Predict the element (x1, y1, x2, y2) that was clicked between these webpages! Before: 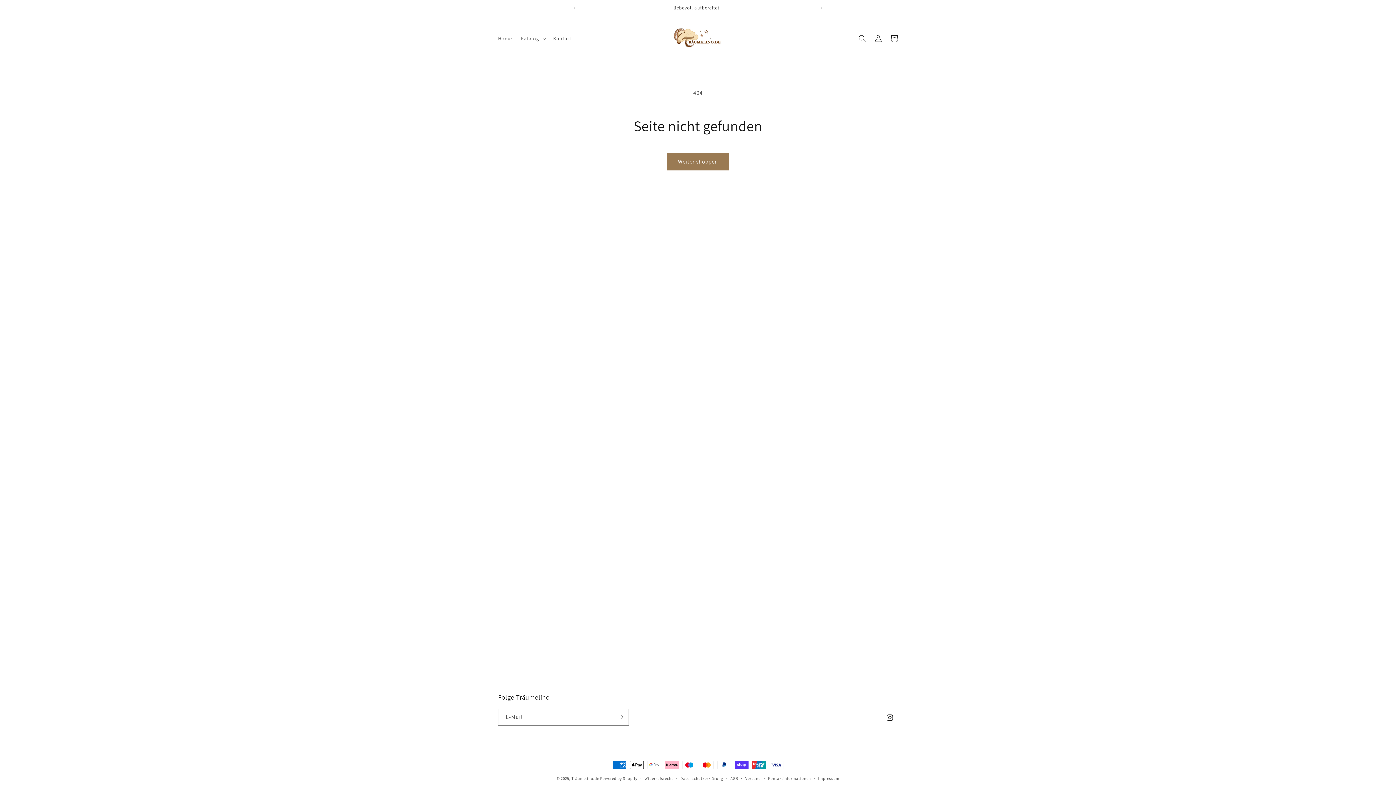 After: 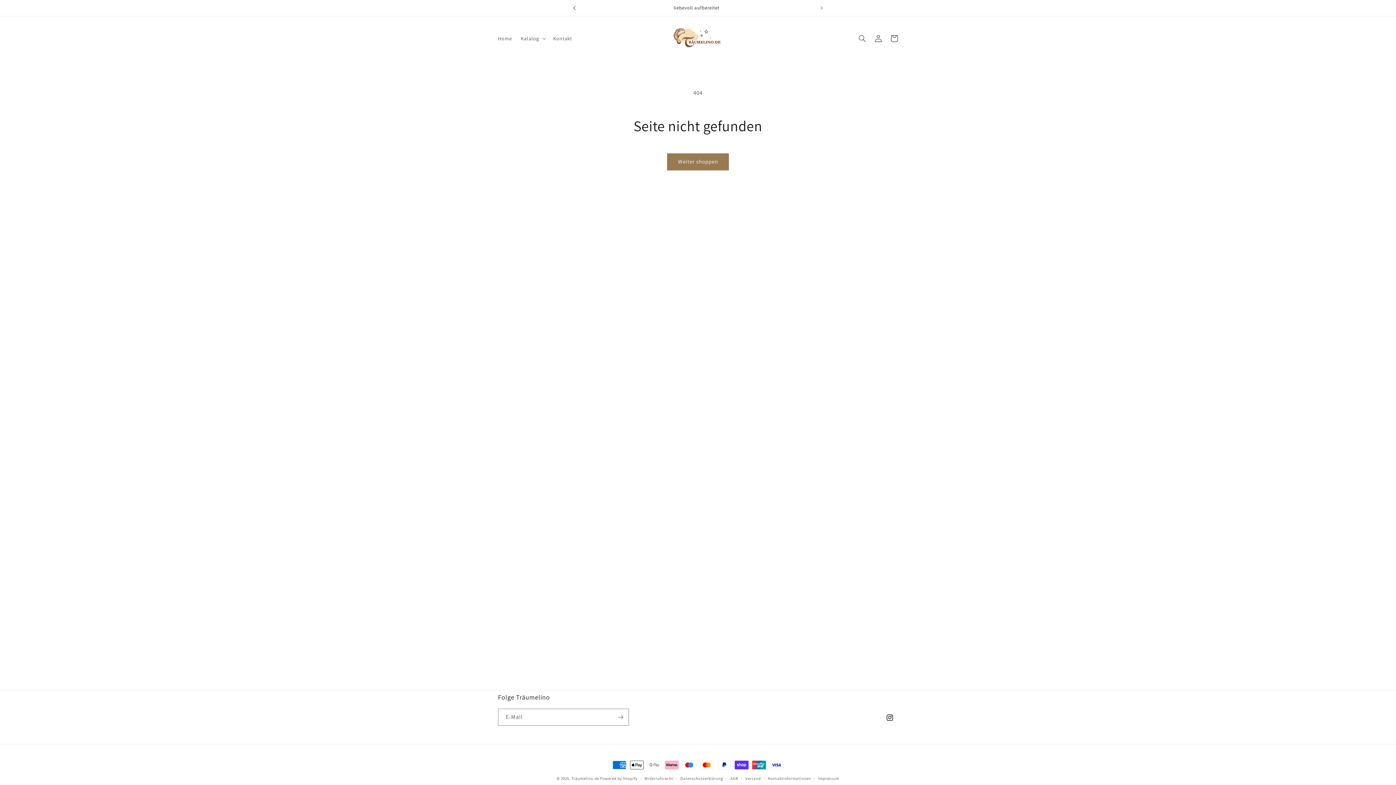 Action: bbox: (566, 0, 582, 16) label: Vorherige Ankündigung